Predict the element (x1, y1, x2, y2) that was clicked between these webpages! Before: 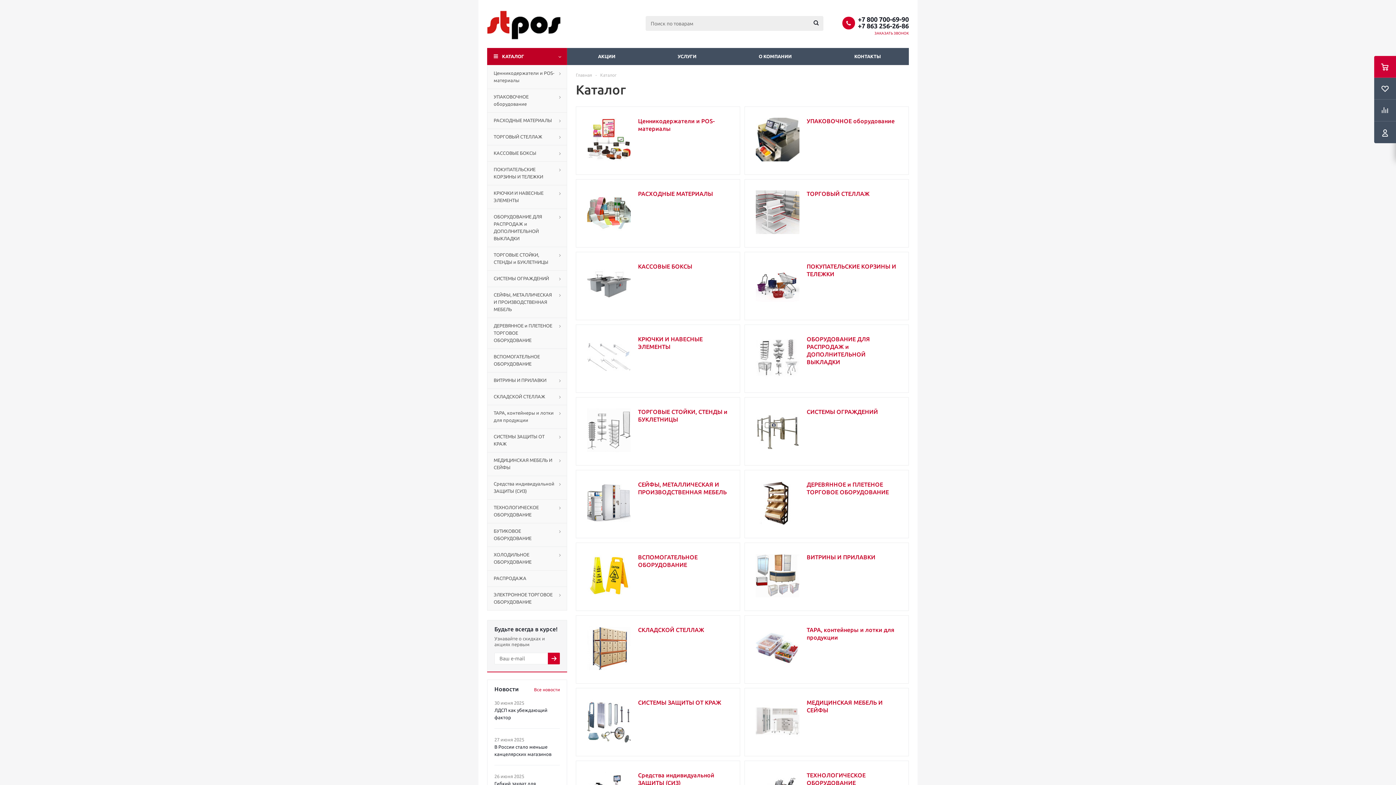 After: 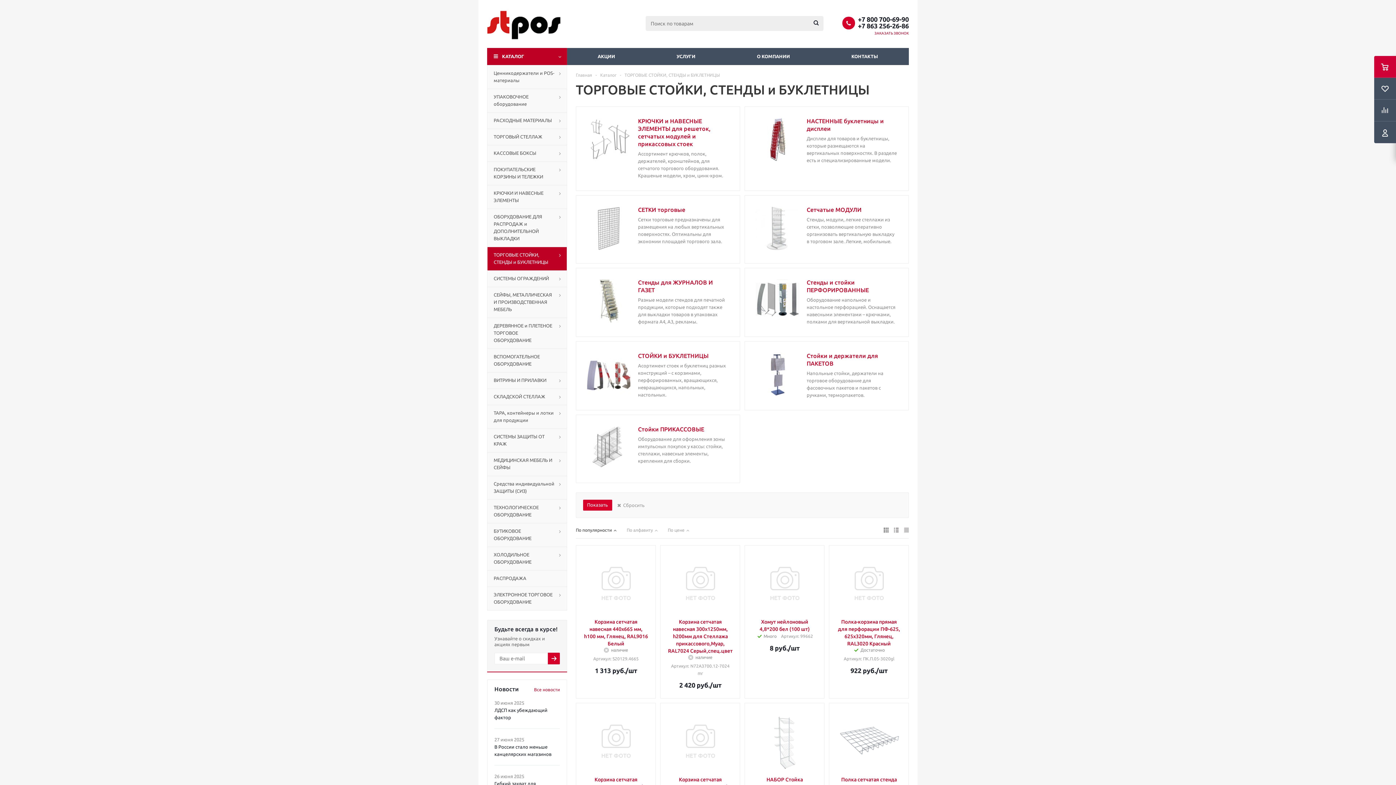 Action: bbox: (587, 448, 630, 453)